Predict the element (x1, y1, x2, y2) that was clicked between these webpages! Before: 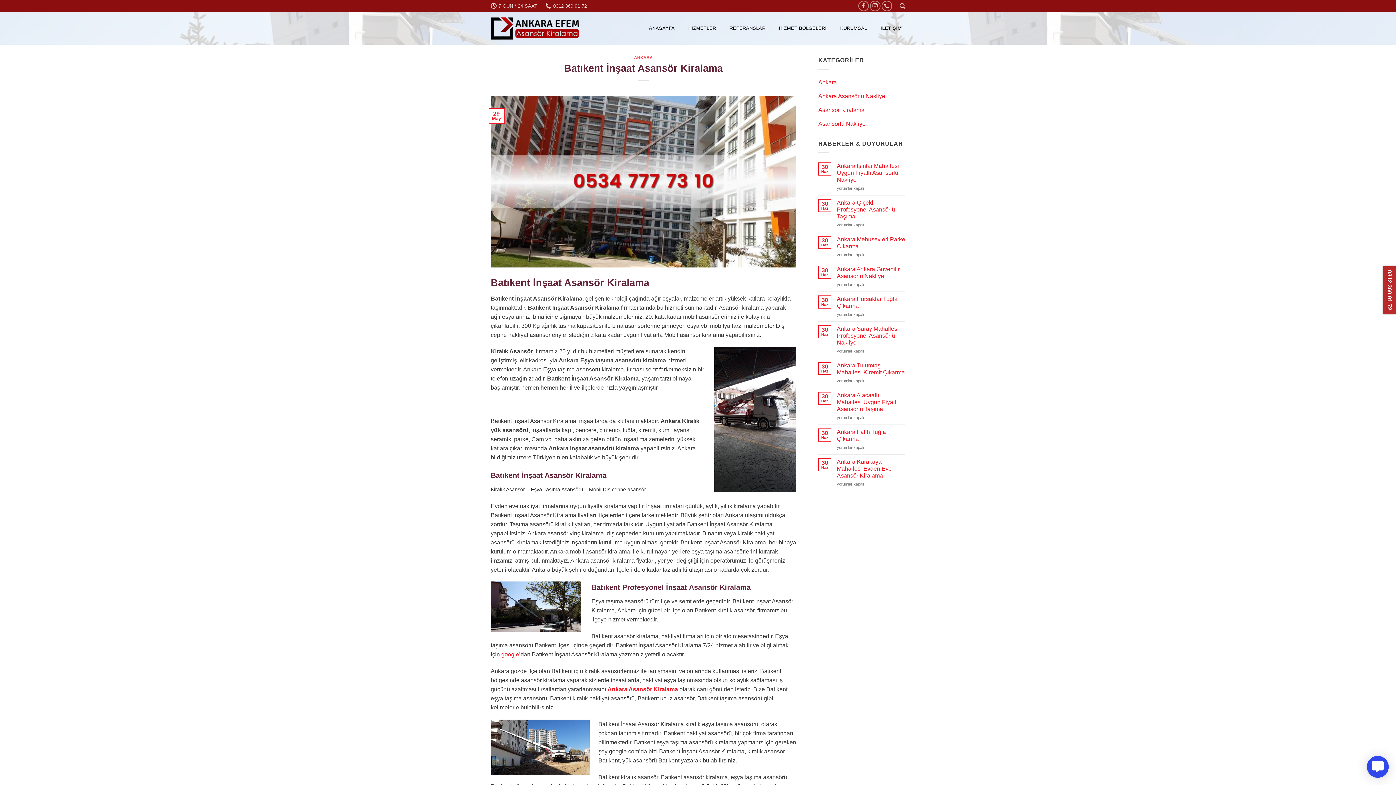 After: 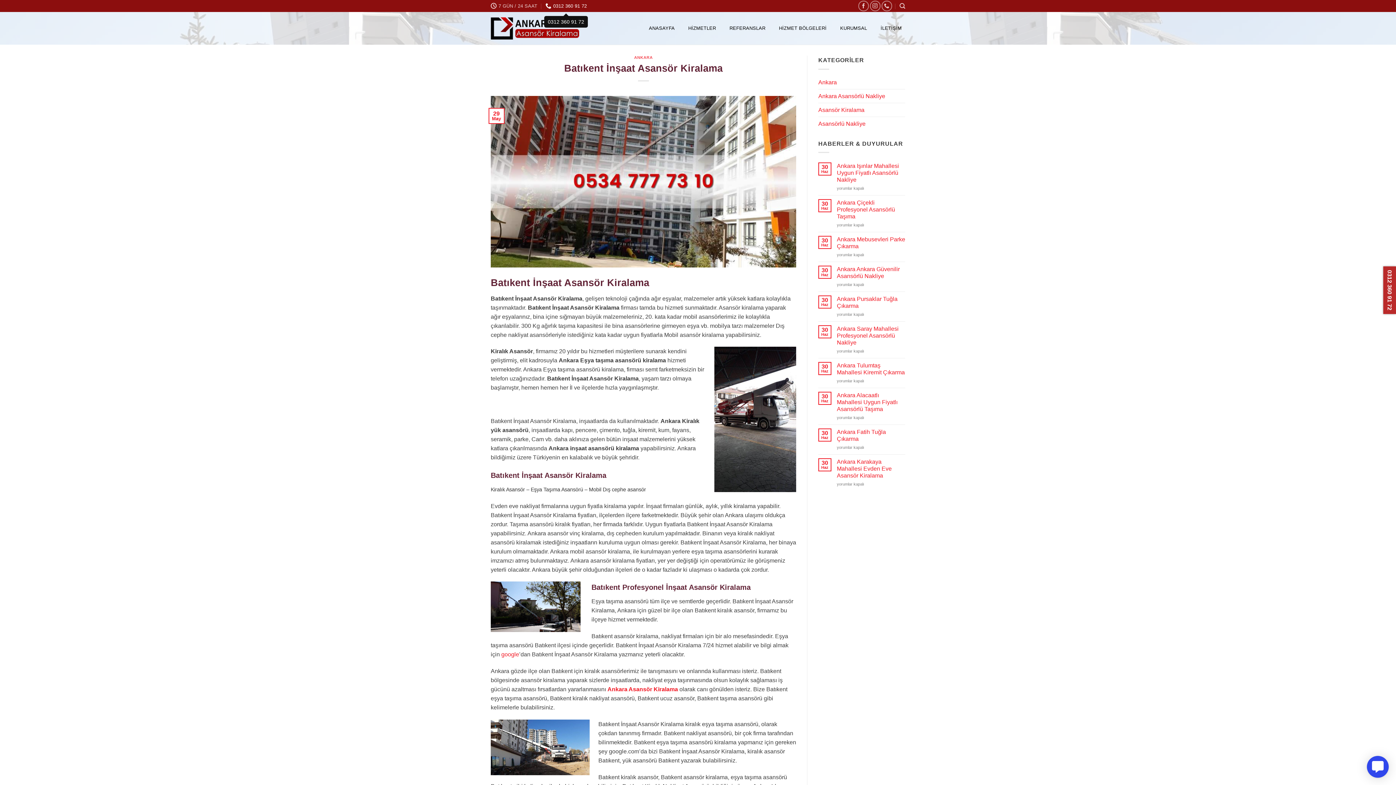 Action: bbox: (545, 0, 587, 11) label: 0312 360 91 72